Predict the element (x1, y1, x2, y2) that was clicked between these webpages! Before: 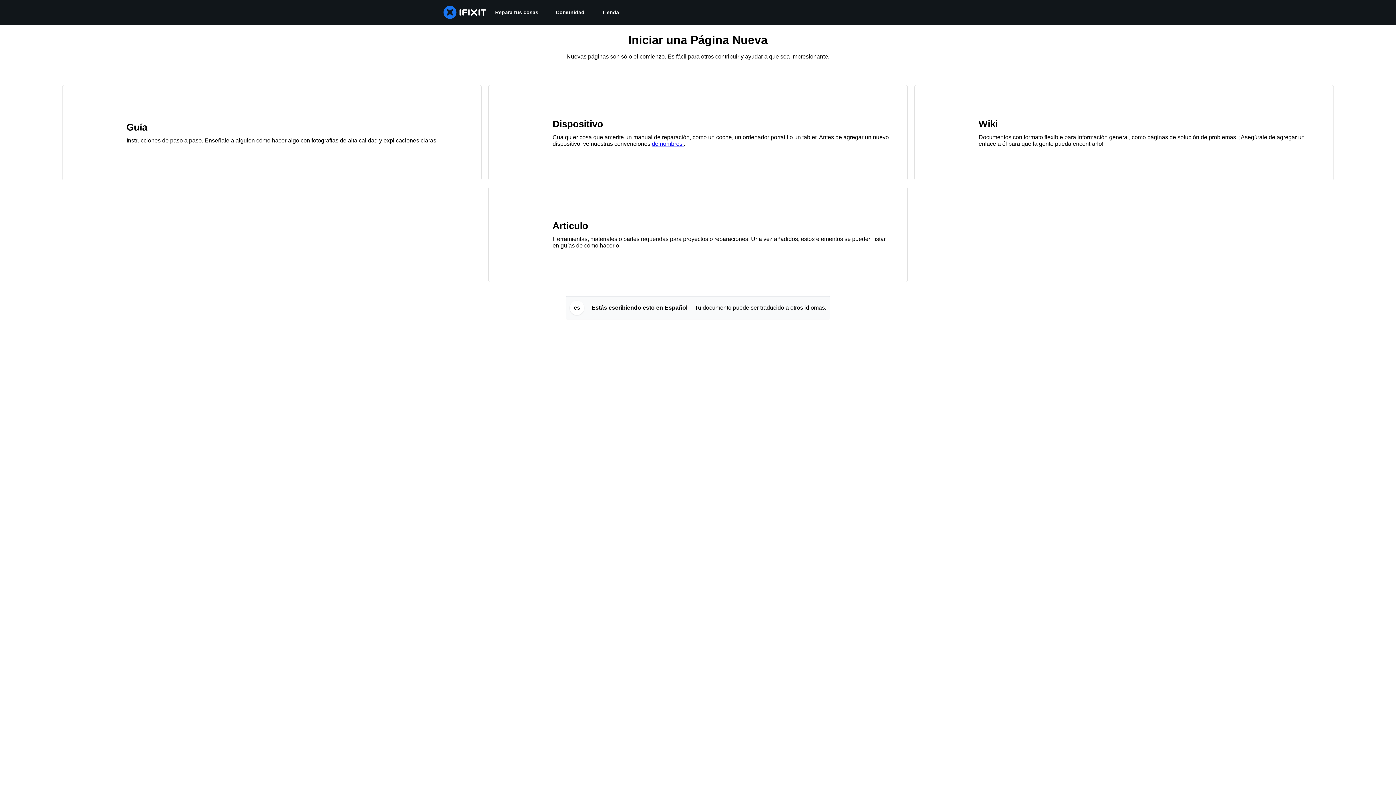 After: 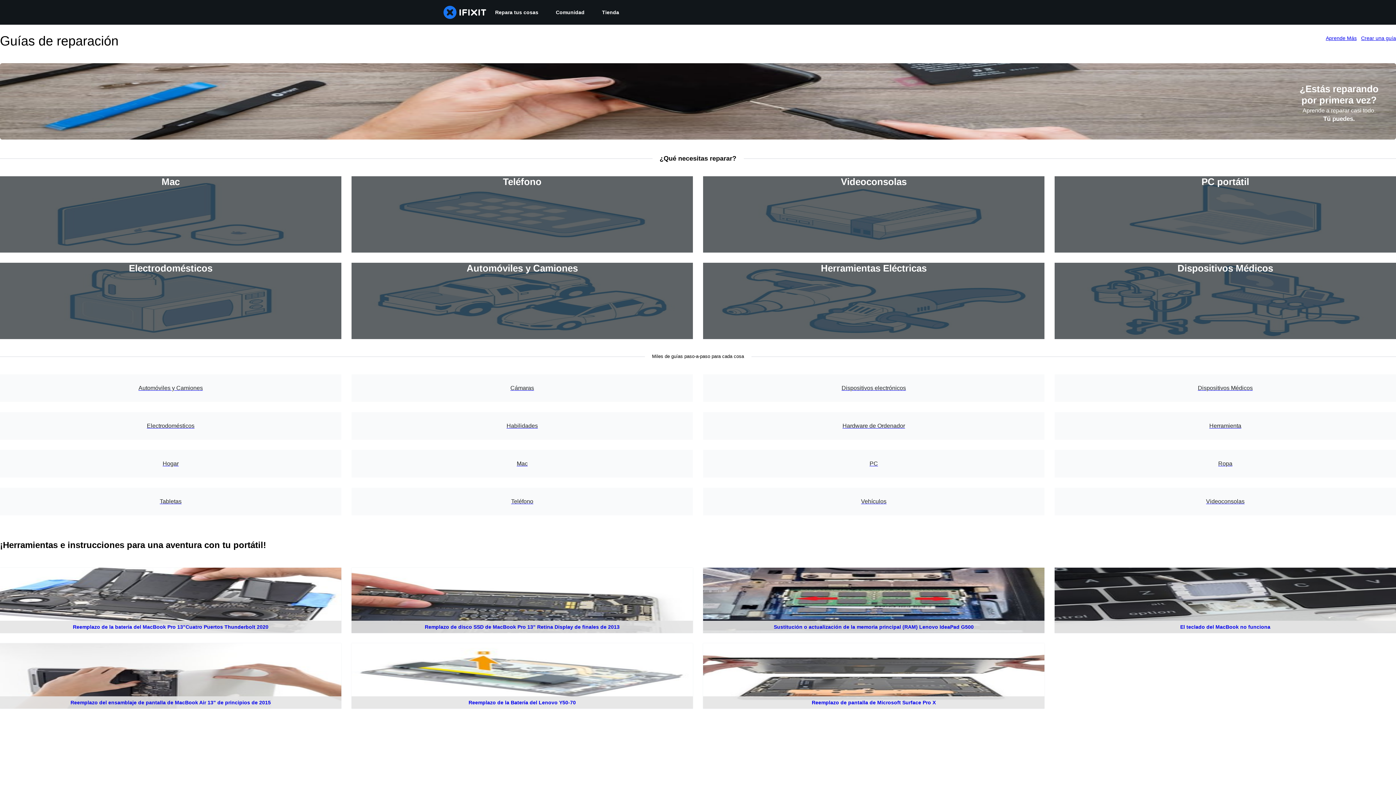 Action: bbox: (486, 0, 547, 24) label: Repara tus cosas